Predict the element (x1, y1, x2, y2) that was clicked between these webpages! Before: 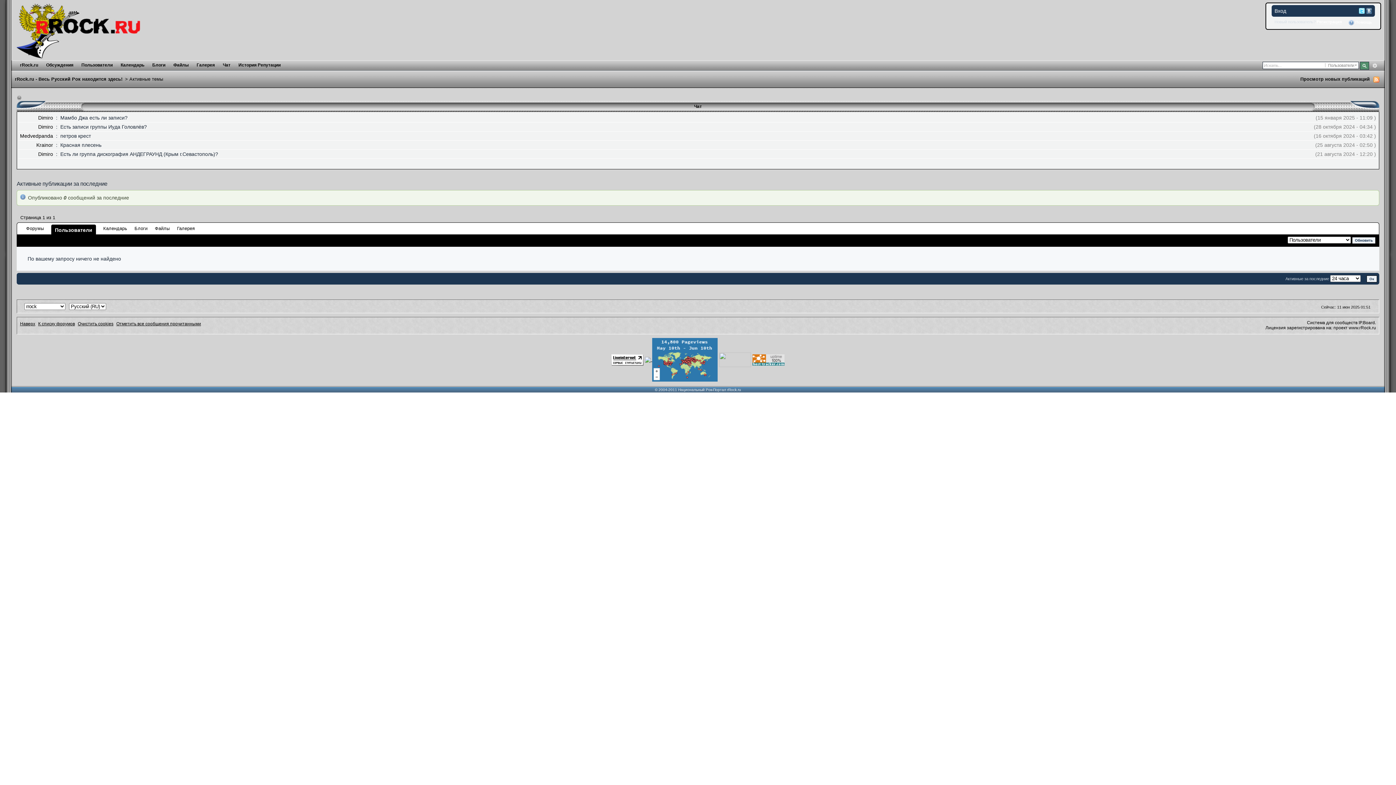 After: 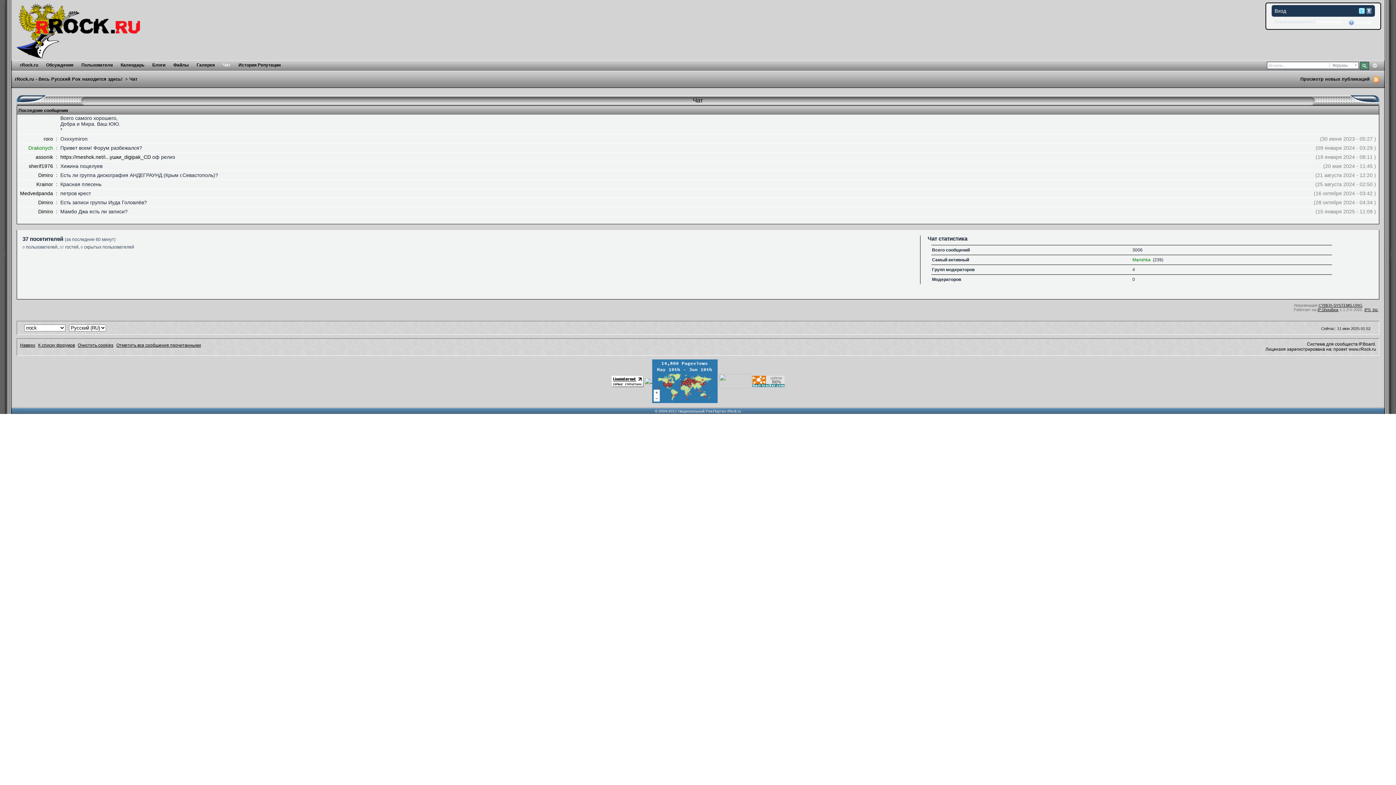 Action: label: Чат bbox: (694, 104, 702, 109)